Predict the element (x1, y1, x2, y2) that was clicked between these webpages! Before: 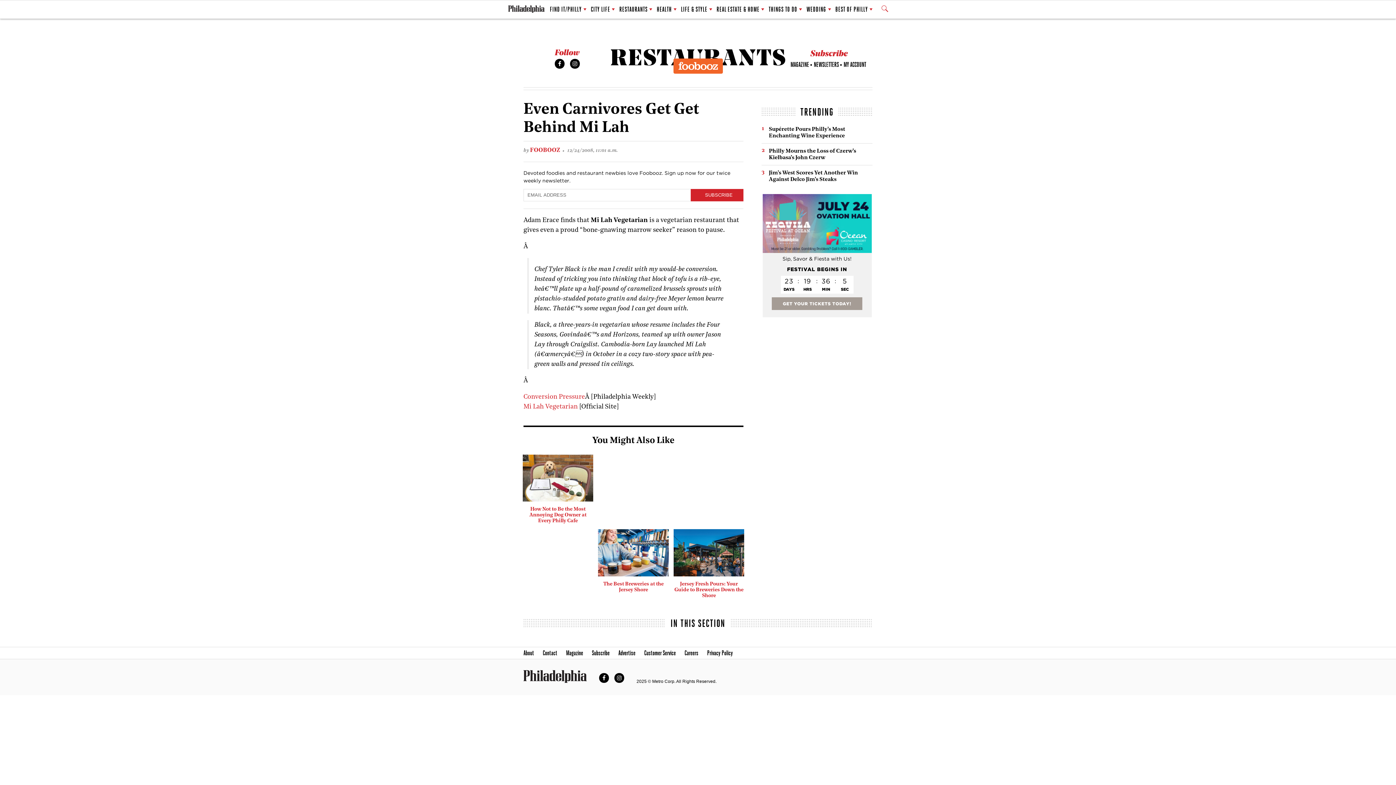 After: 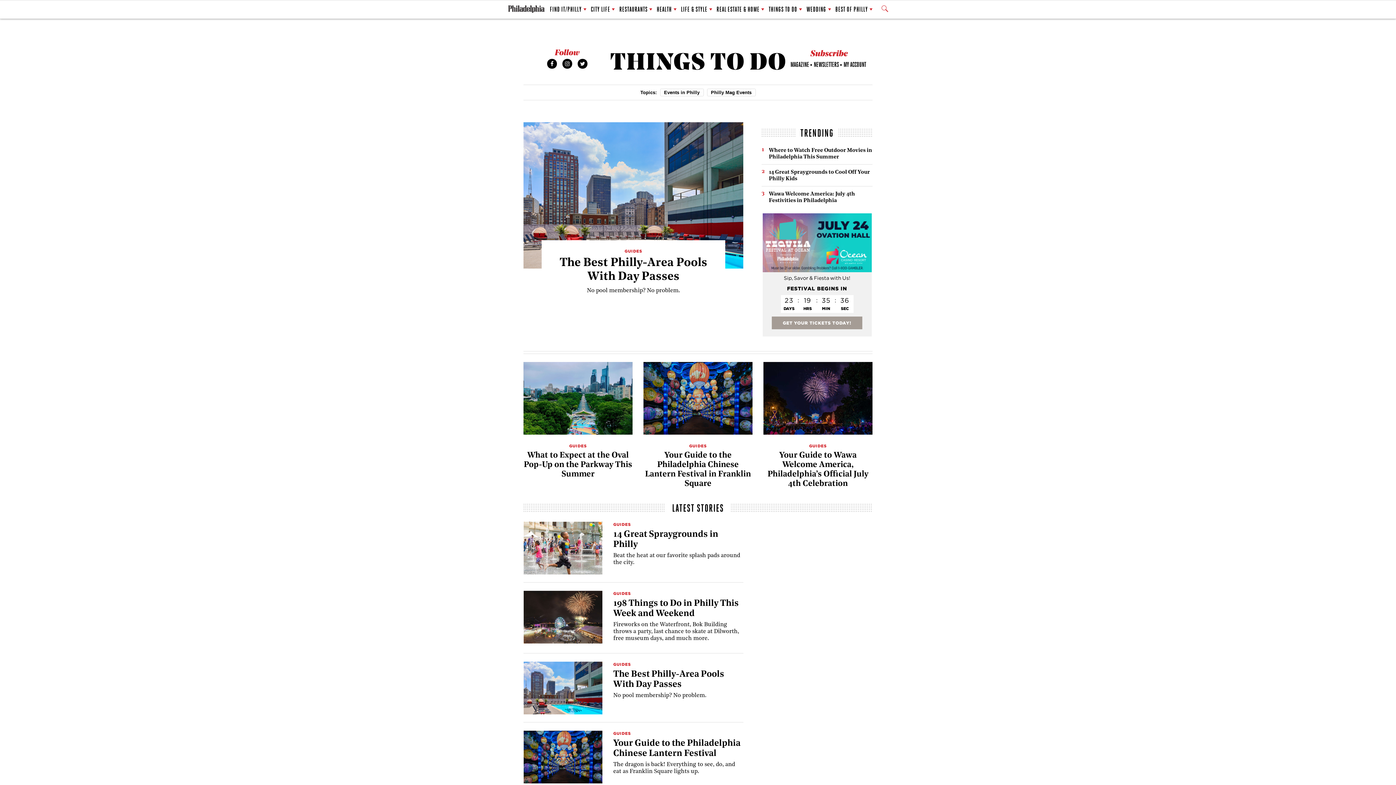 Action: label: THINGS TO DO bbox: (768, 1, 802, 17)